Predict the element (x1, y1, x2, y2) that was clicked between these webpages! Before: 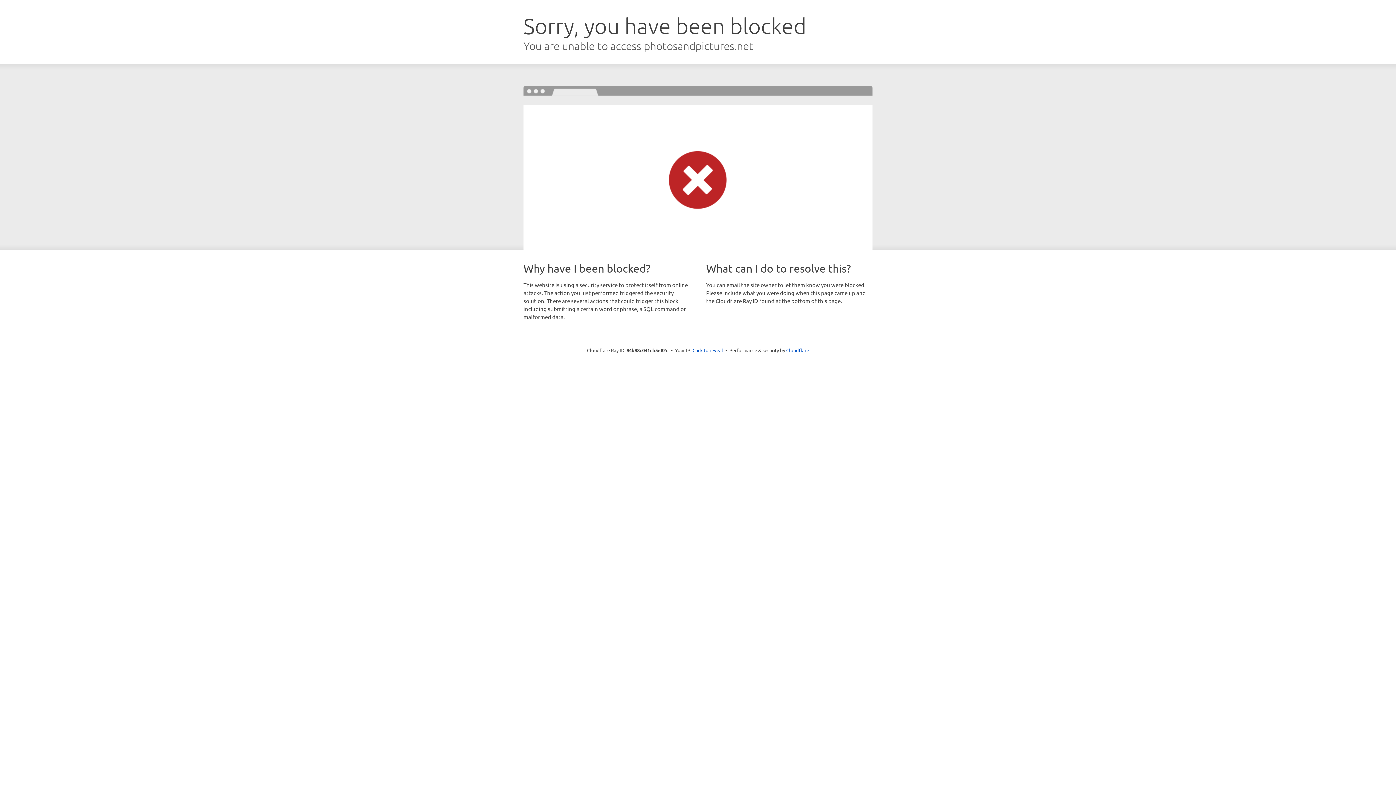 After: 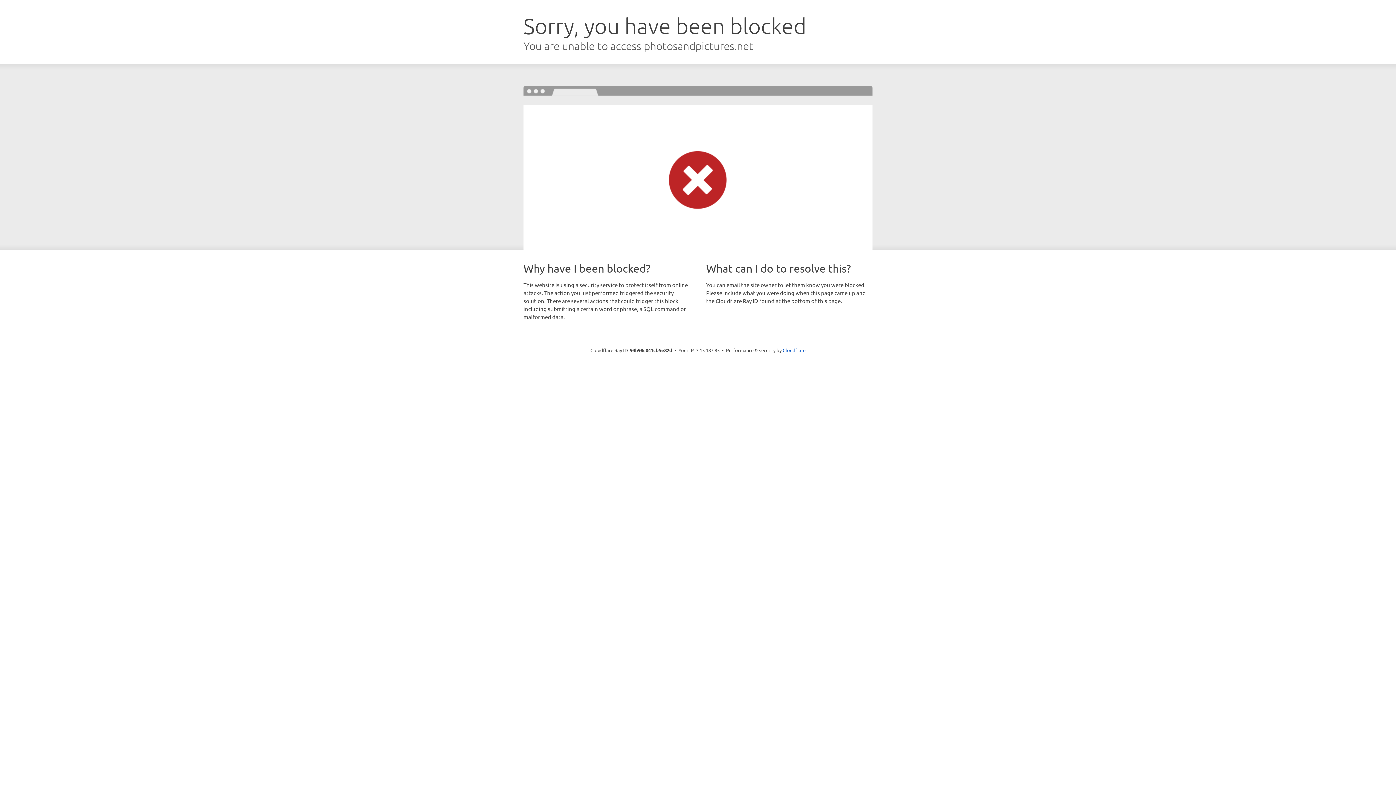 Action: bbox: (692, 346, 723, 353) label: Click to reveal